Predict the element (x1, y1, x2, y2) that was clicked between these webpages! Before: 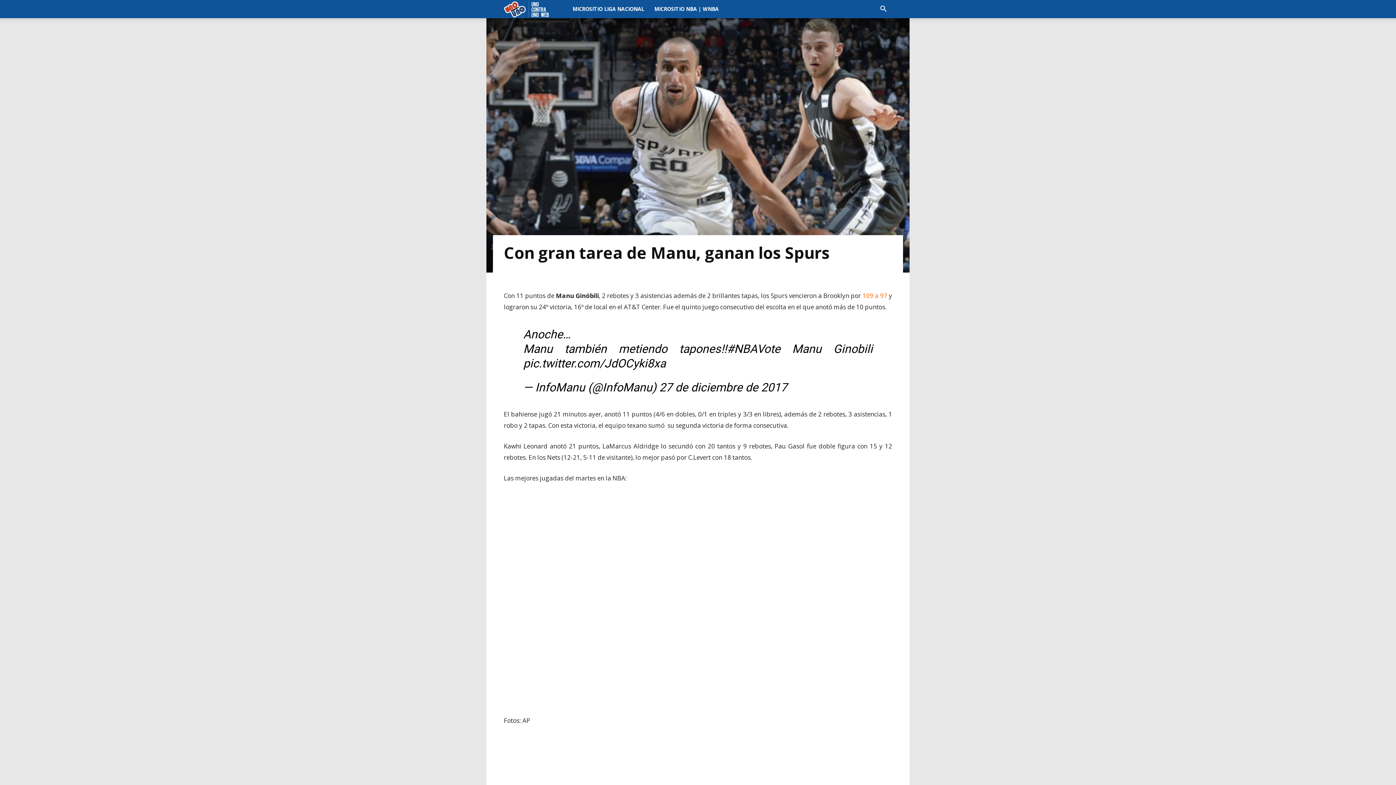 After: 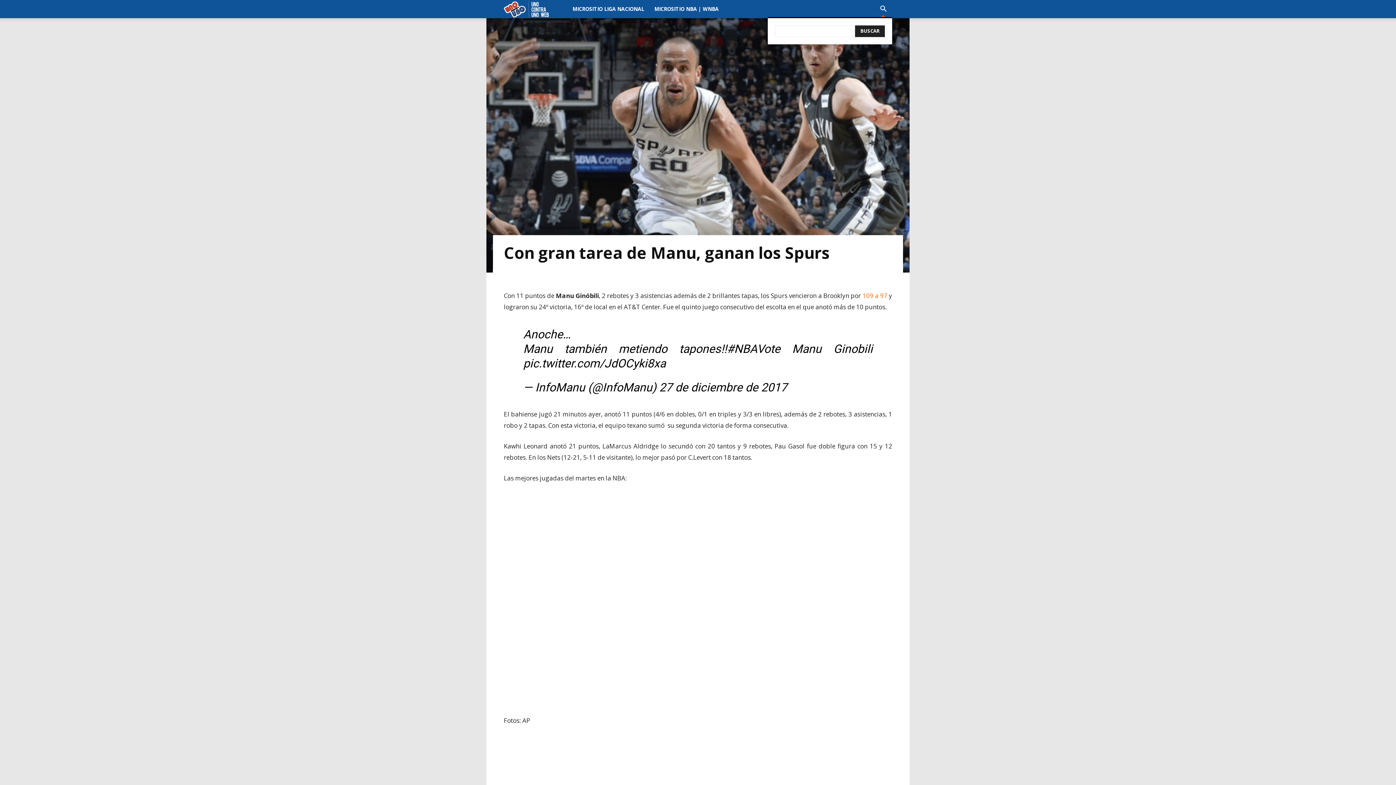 Action: bbox: (874, 6, 892, 13) label: Search